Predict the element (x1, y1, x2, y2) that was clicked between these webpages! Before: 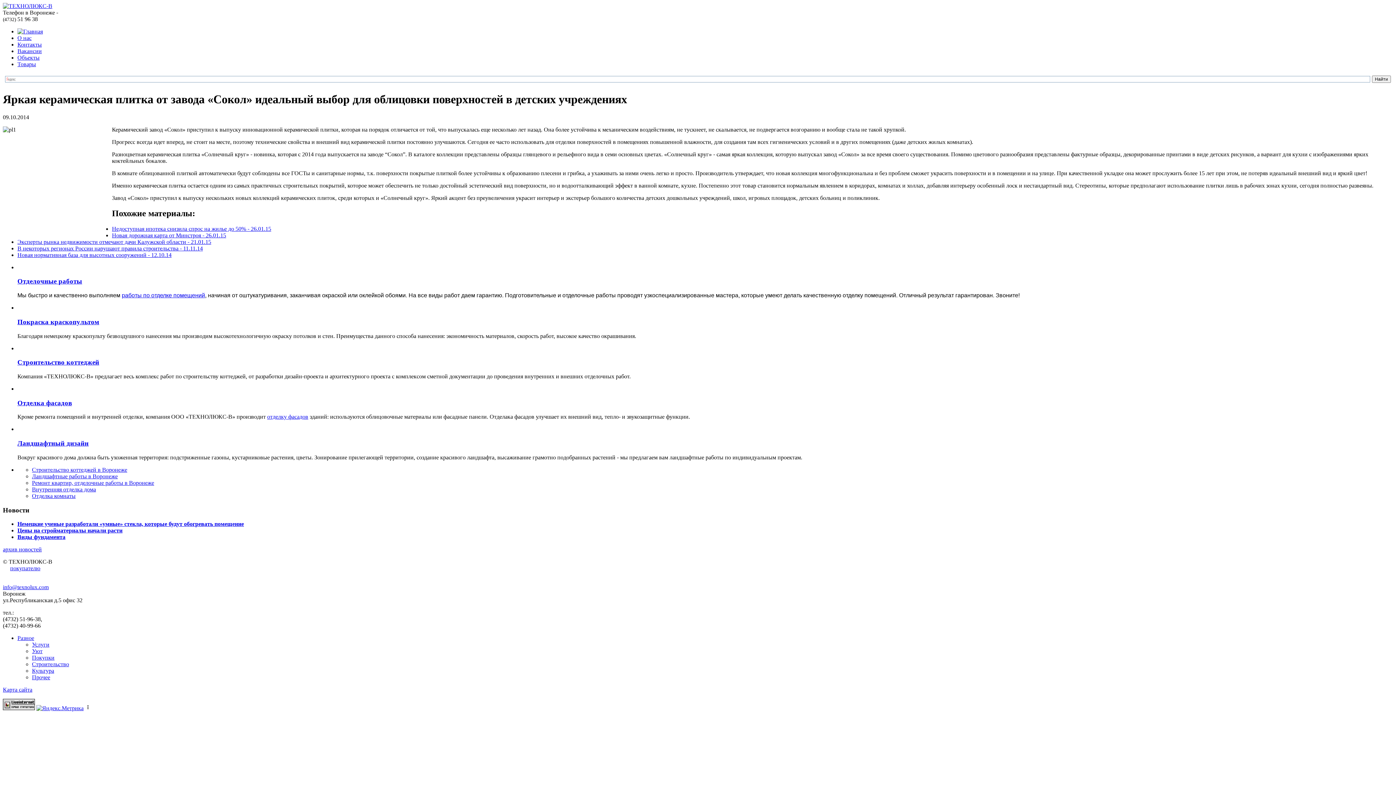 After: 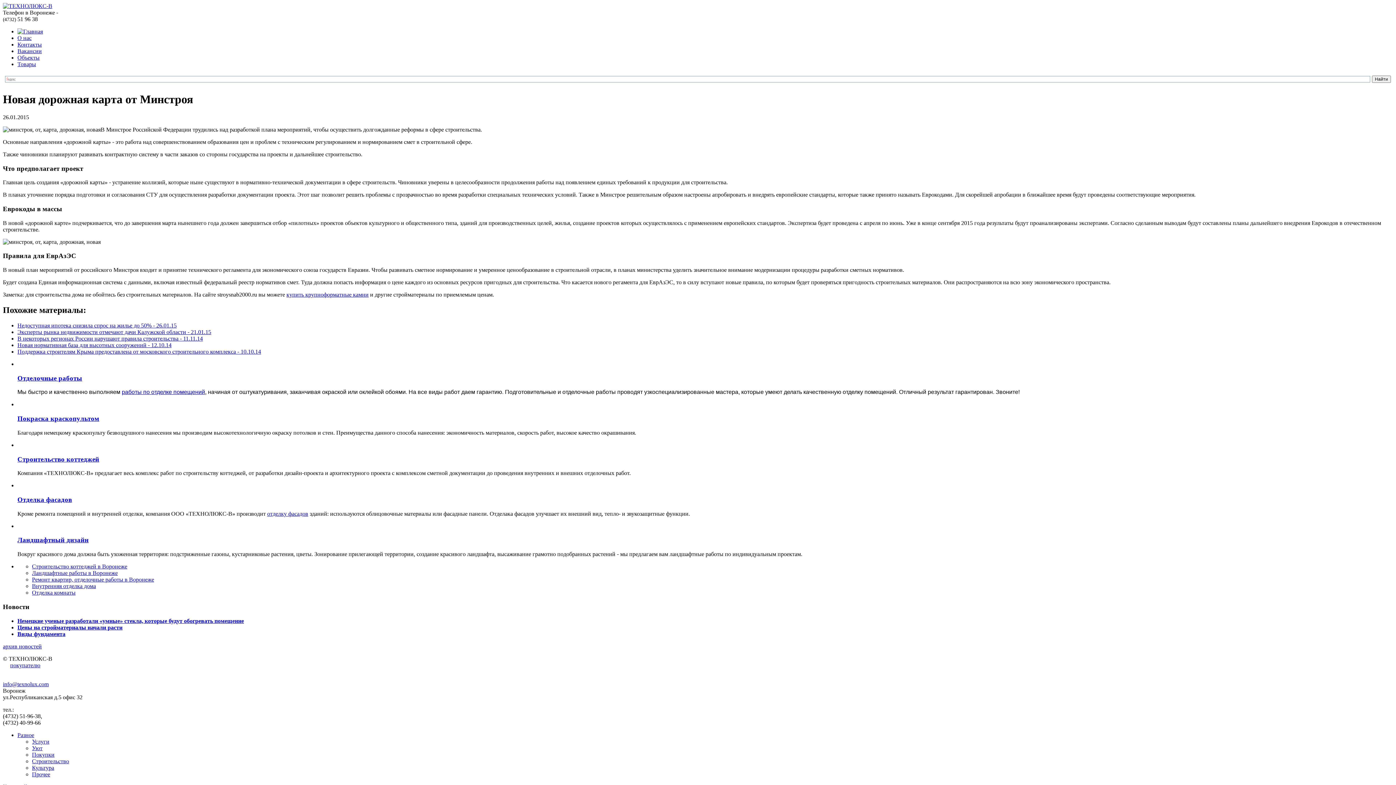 Action: bbox: (112, 232, 226, 238) label: Новая дорожная карта от Минстроя - 26.01.15